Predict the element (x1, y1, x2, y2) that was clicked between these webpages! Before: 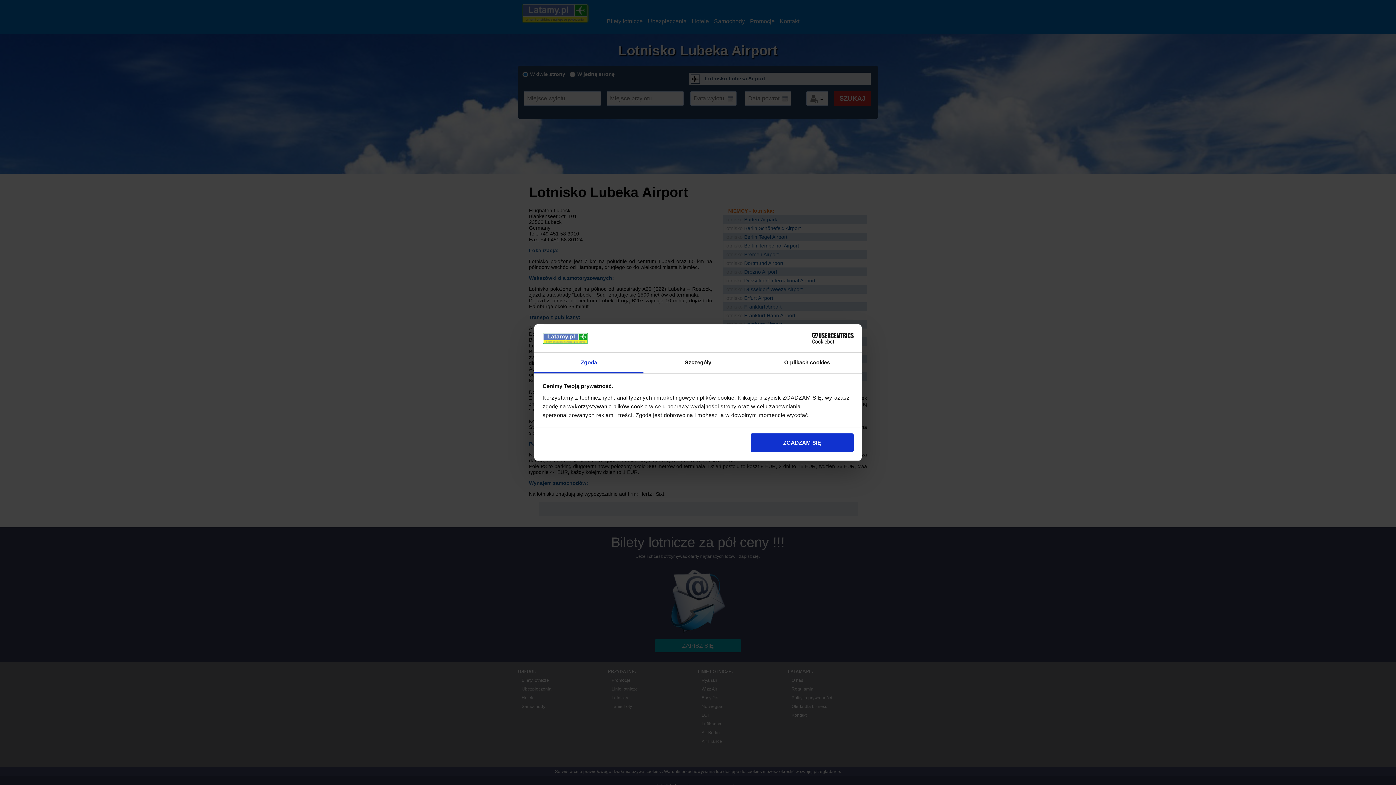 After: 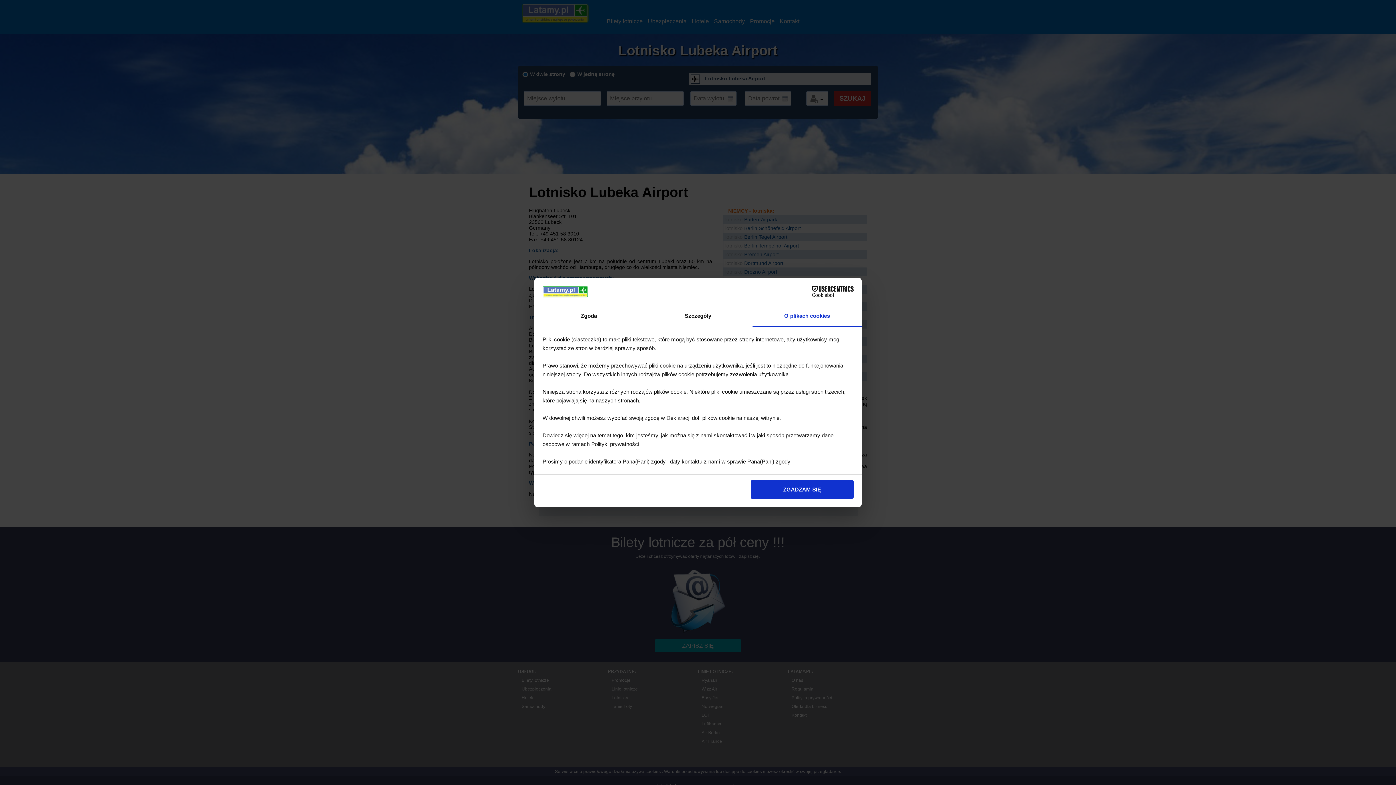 Action: label: O plikach cookies bbox: (752, 352, 861, 373)